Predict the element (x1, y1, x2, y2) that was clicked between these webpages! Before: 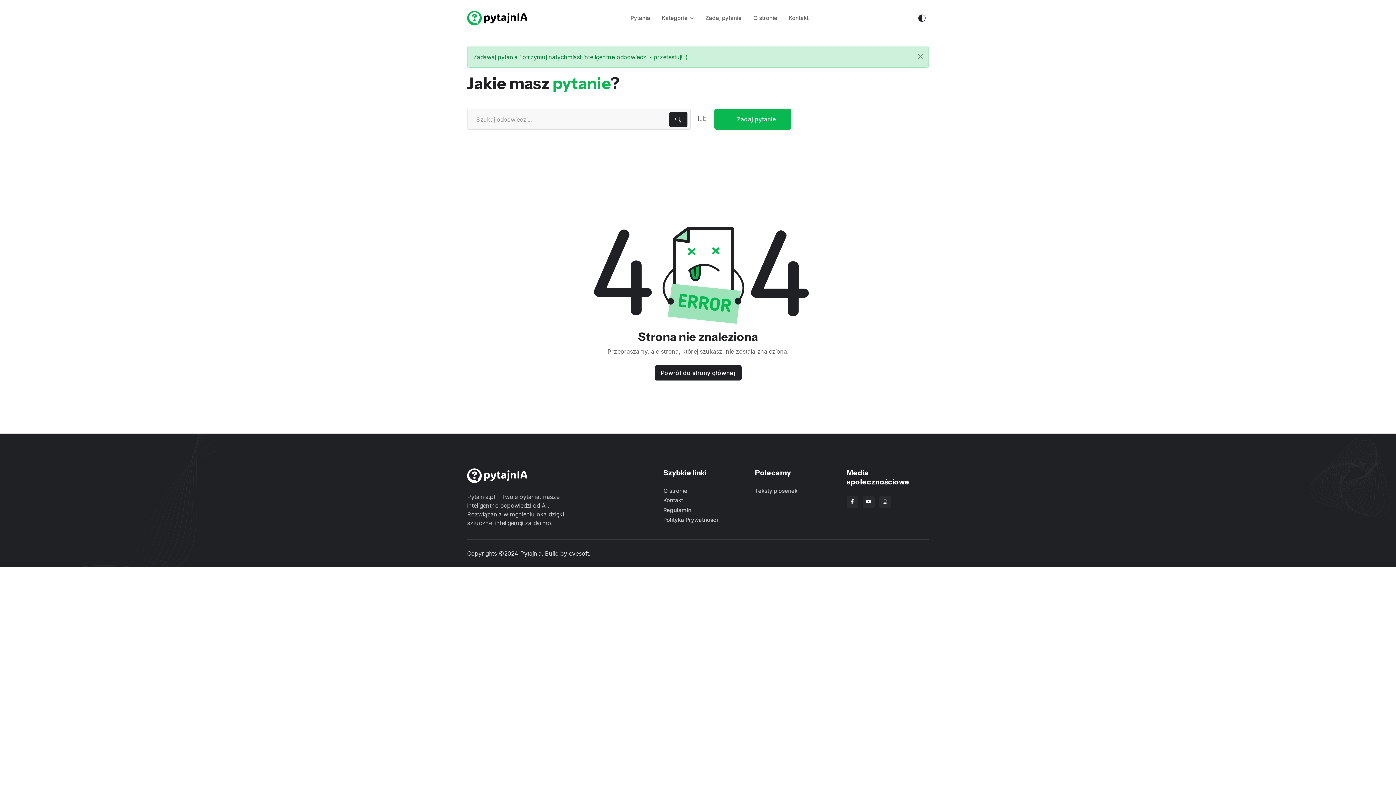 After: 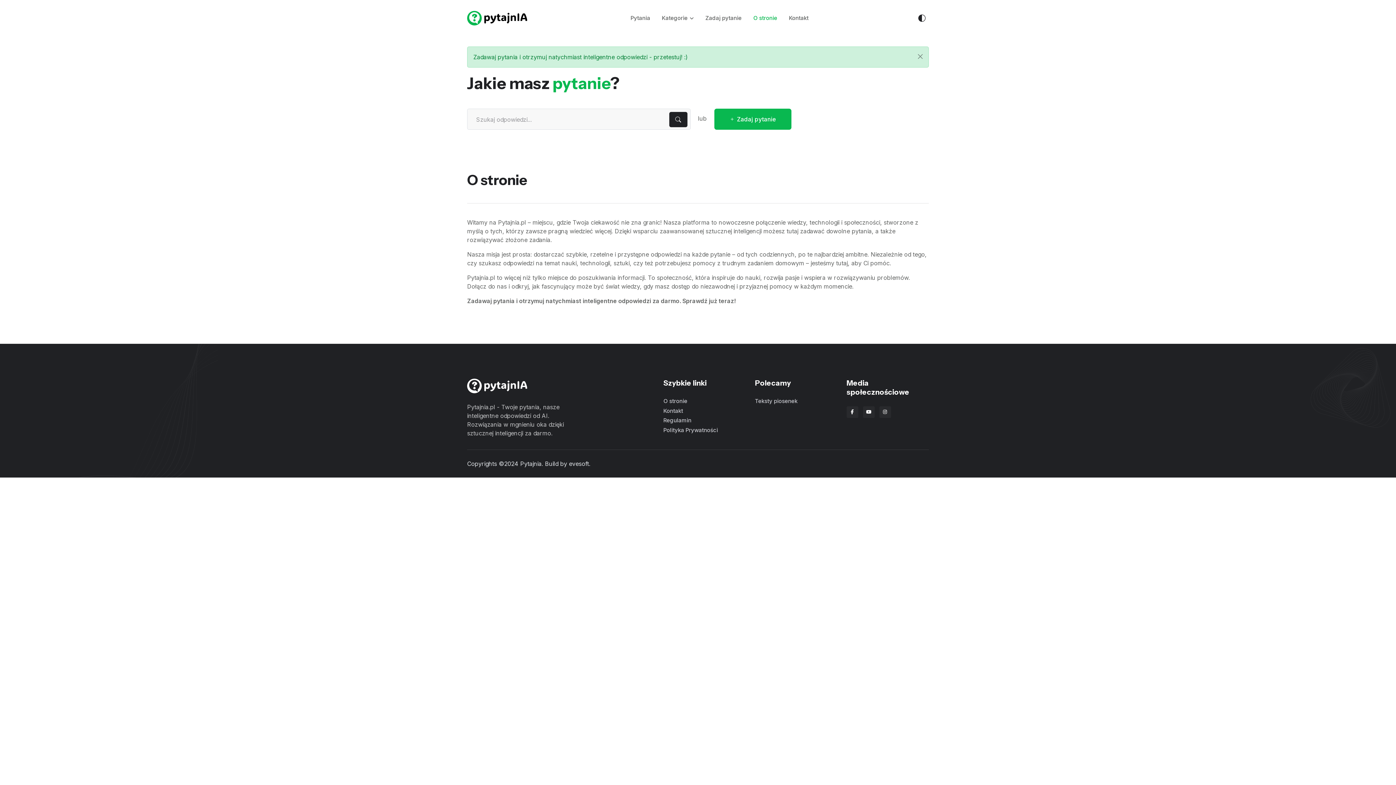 Action: bbox: (747, 8, 783, 28) label: O stronie